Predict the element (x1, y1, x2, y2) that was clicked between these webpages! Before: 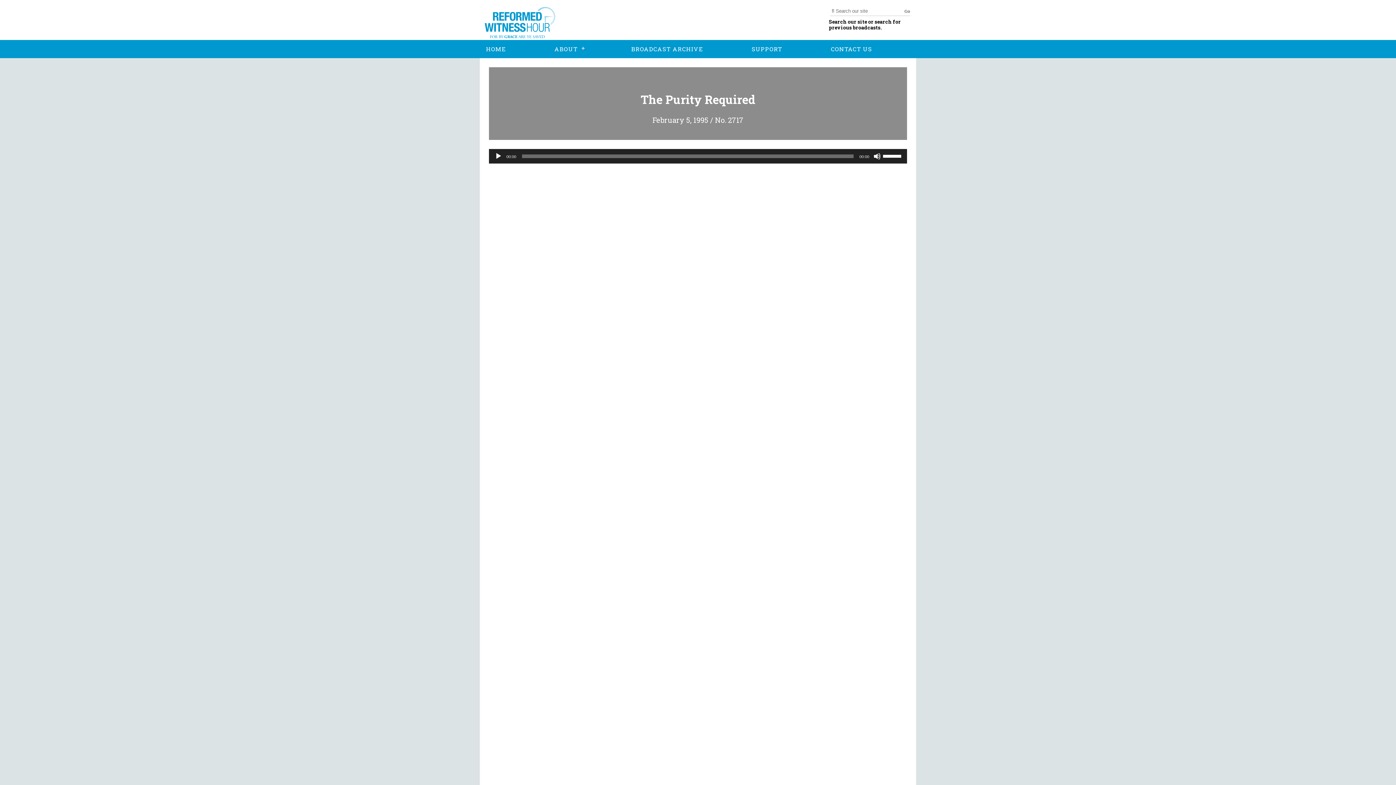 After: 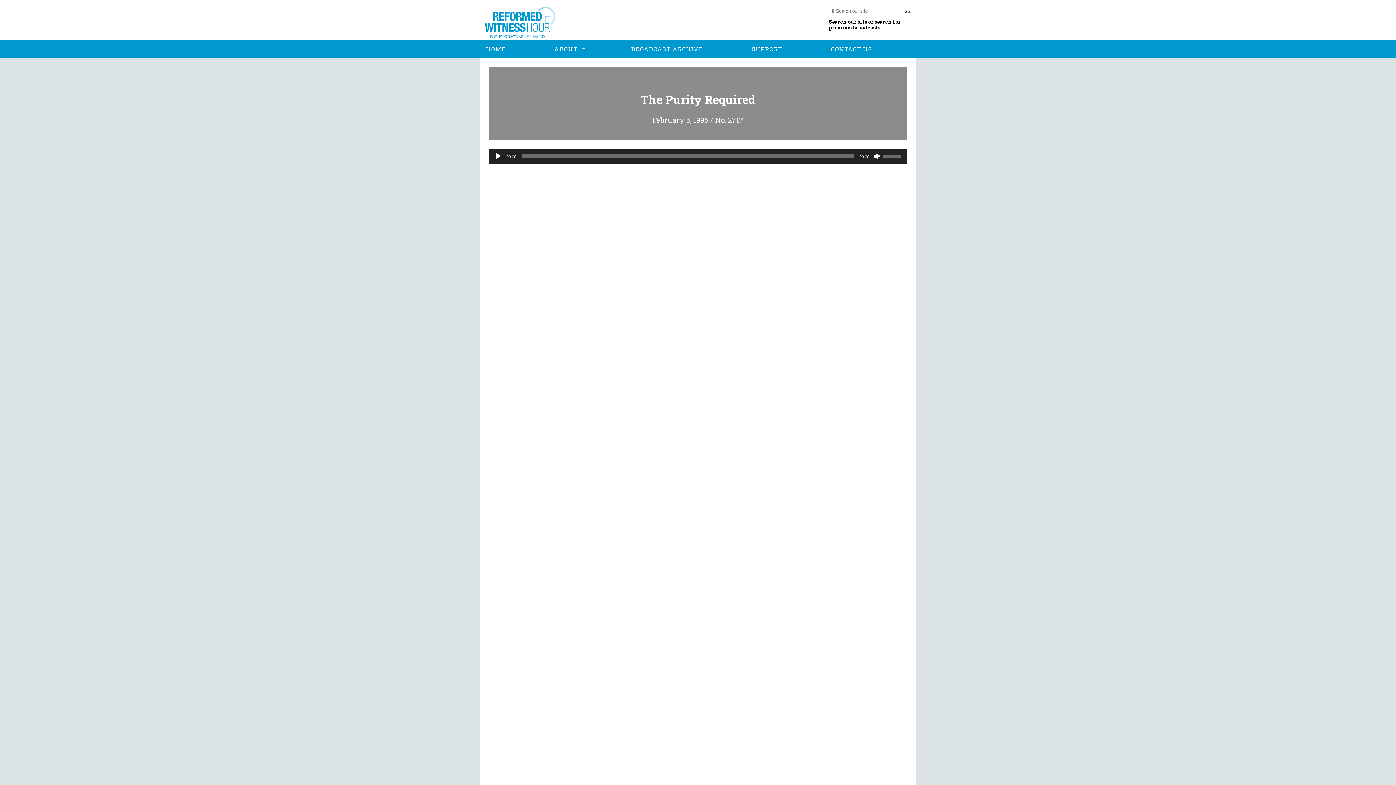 Action: label: Mute bbox: (873, 152, 881, 160)